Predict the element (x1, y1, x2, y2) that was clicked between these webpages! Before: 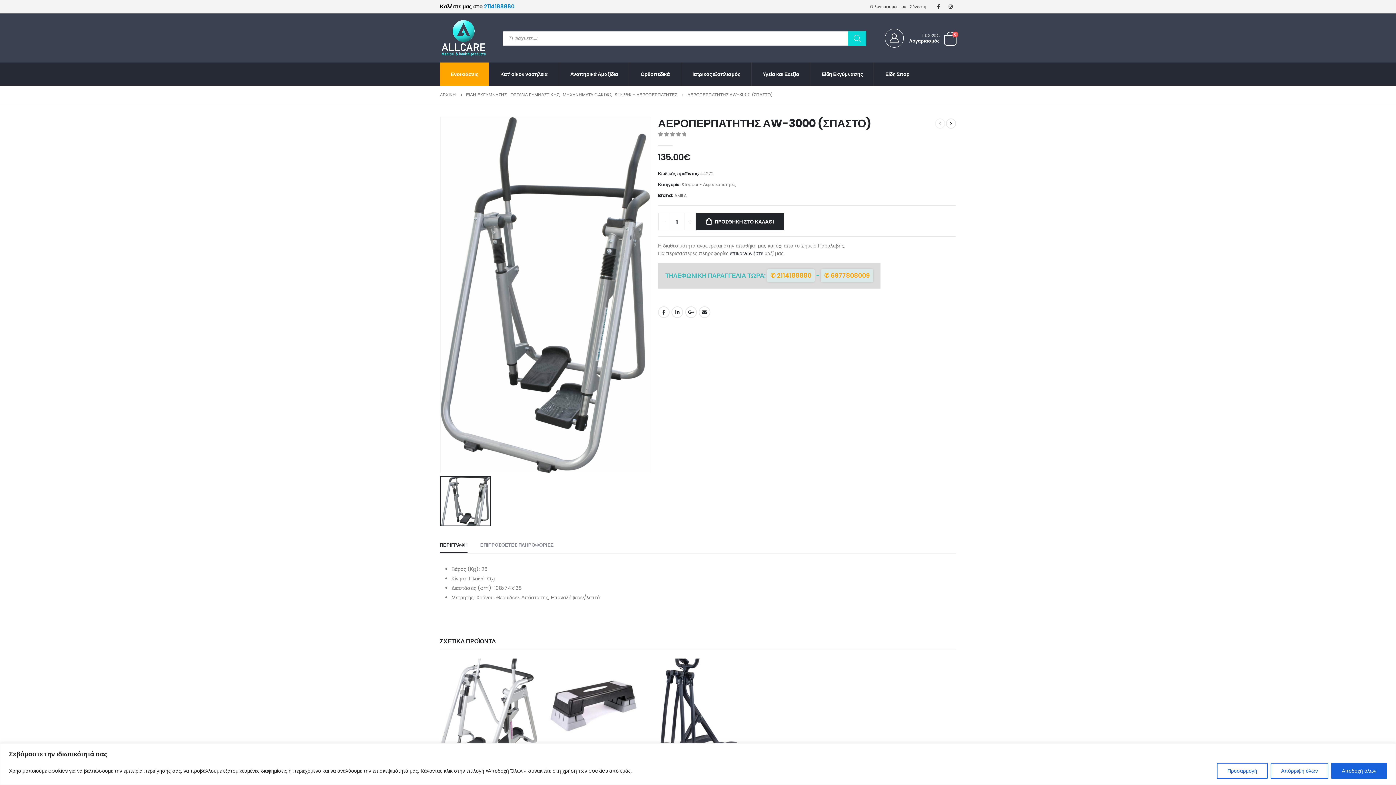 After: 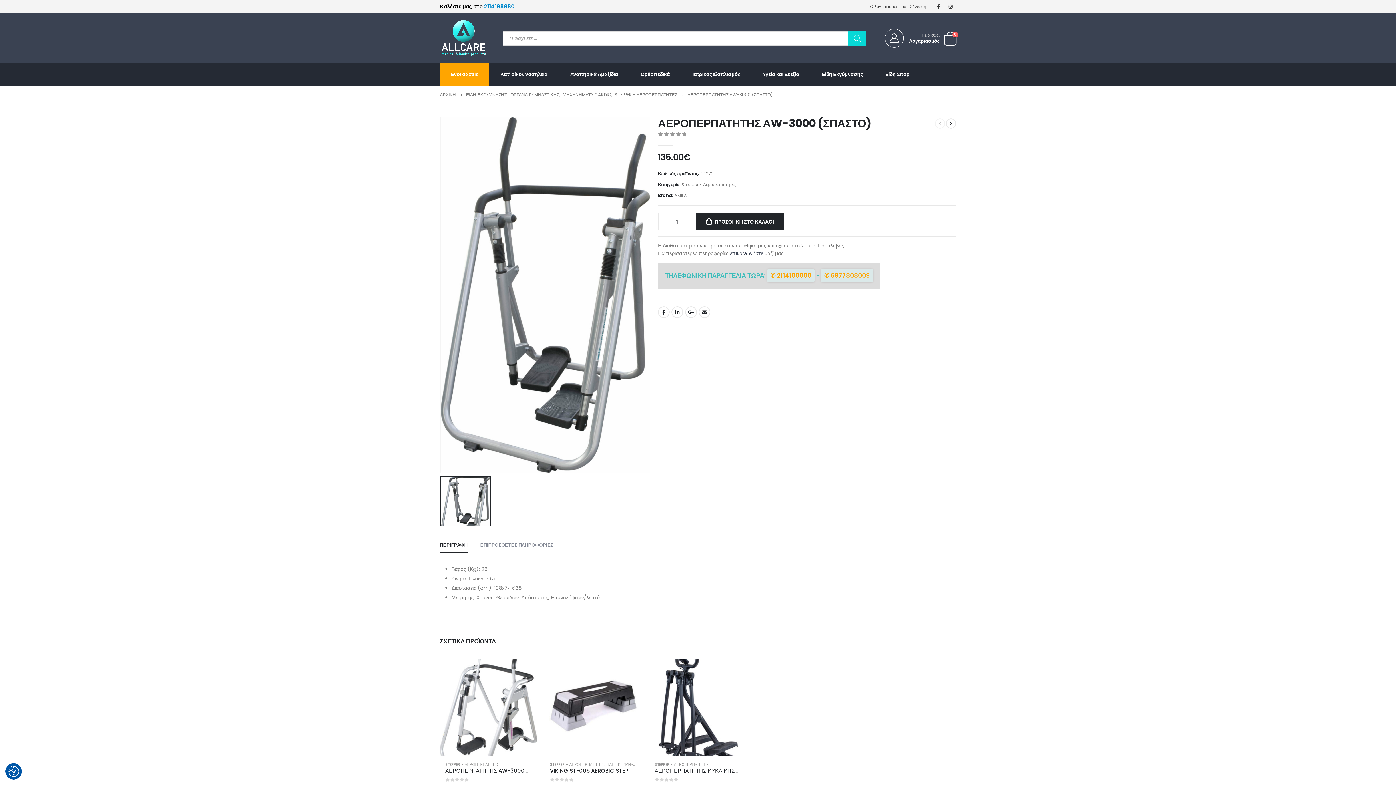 Action: bbox: (1270, 763, 1328, 779) label: Απόρριψη όλων